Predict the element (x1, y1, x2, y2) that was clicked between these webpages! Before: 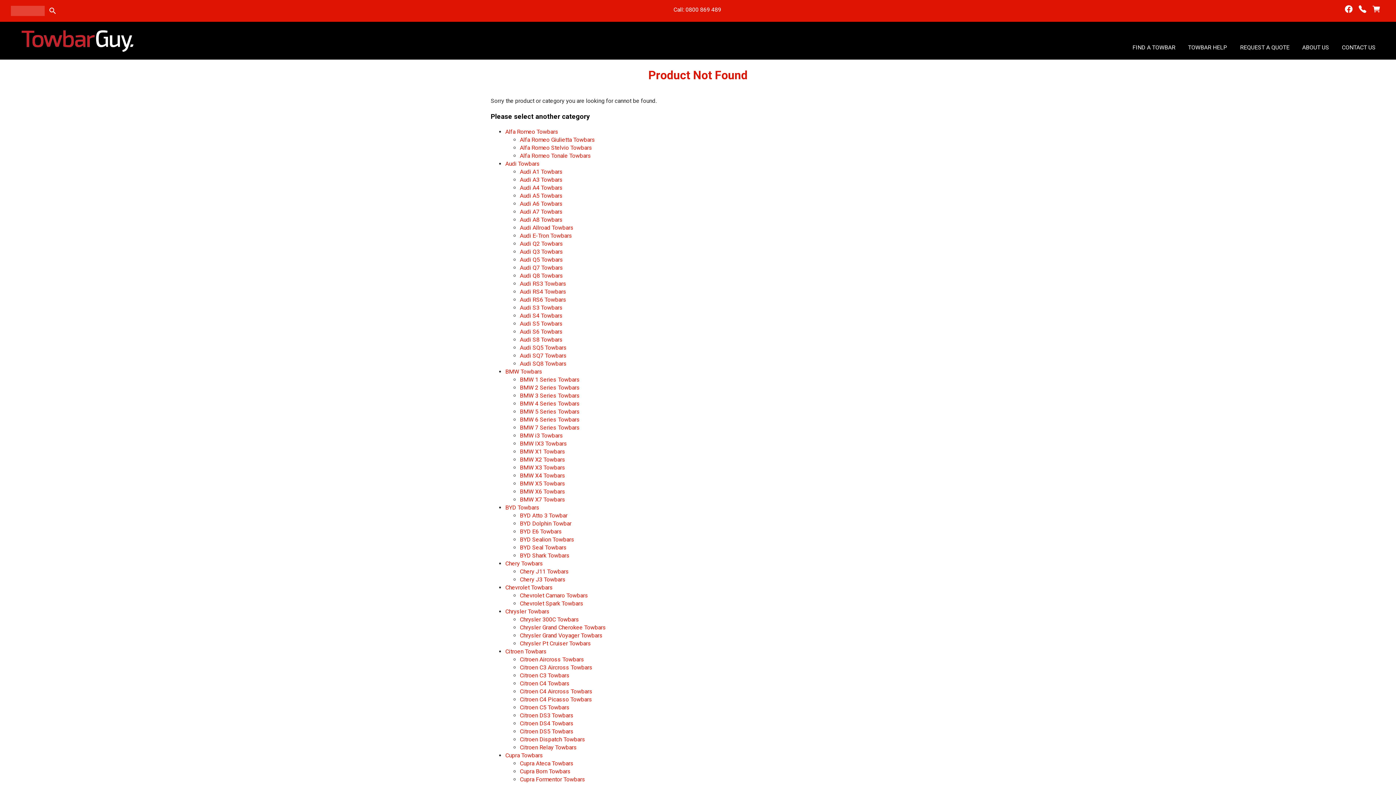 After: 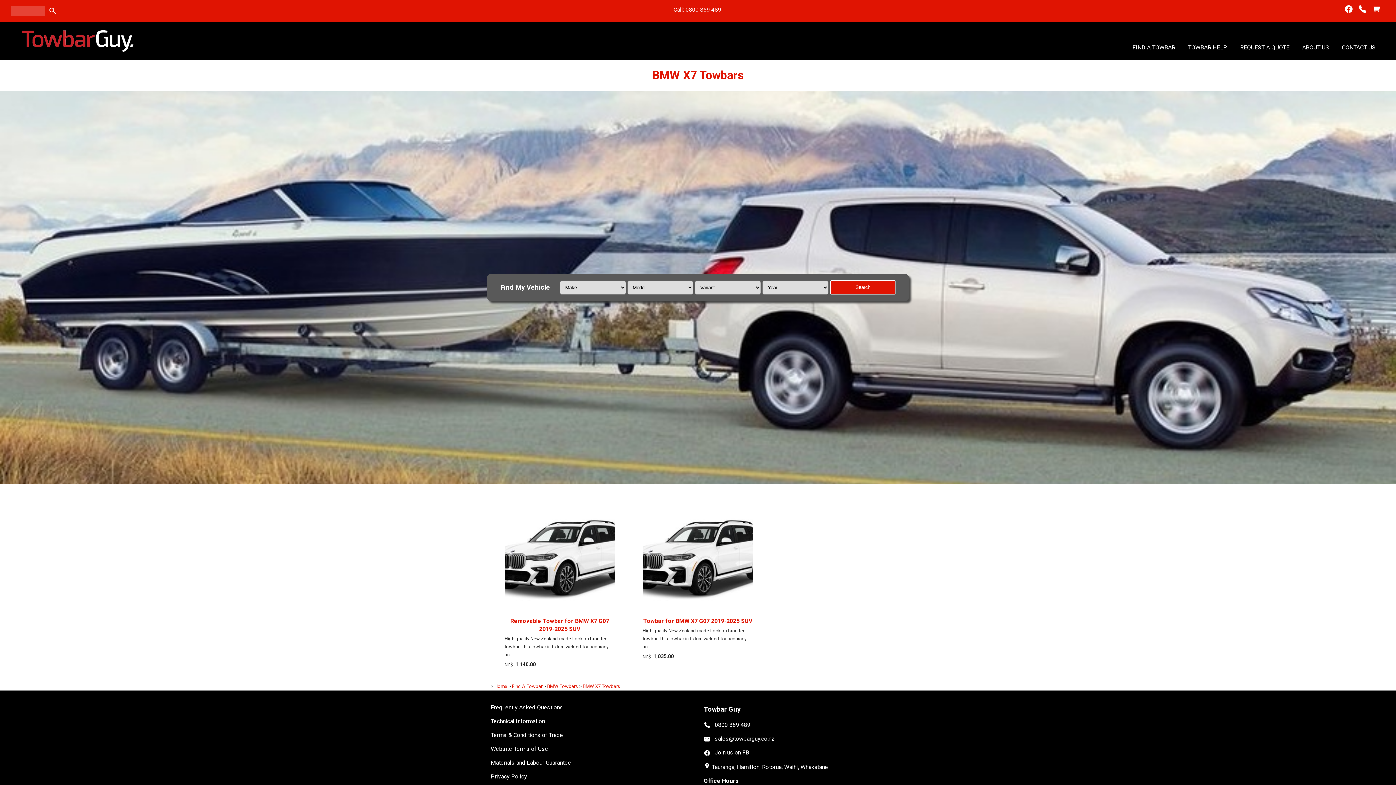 Action: bbox: (520, 496, 565, 503) label: BMW X7 Towbars